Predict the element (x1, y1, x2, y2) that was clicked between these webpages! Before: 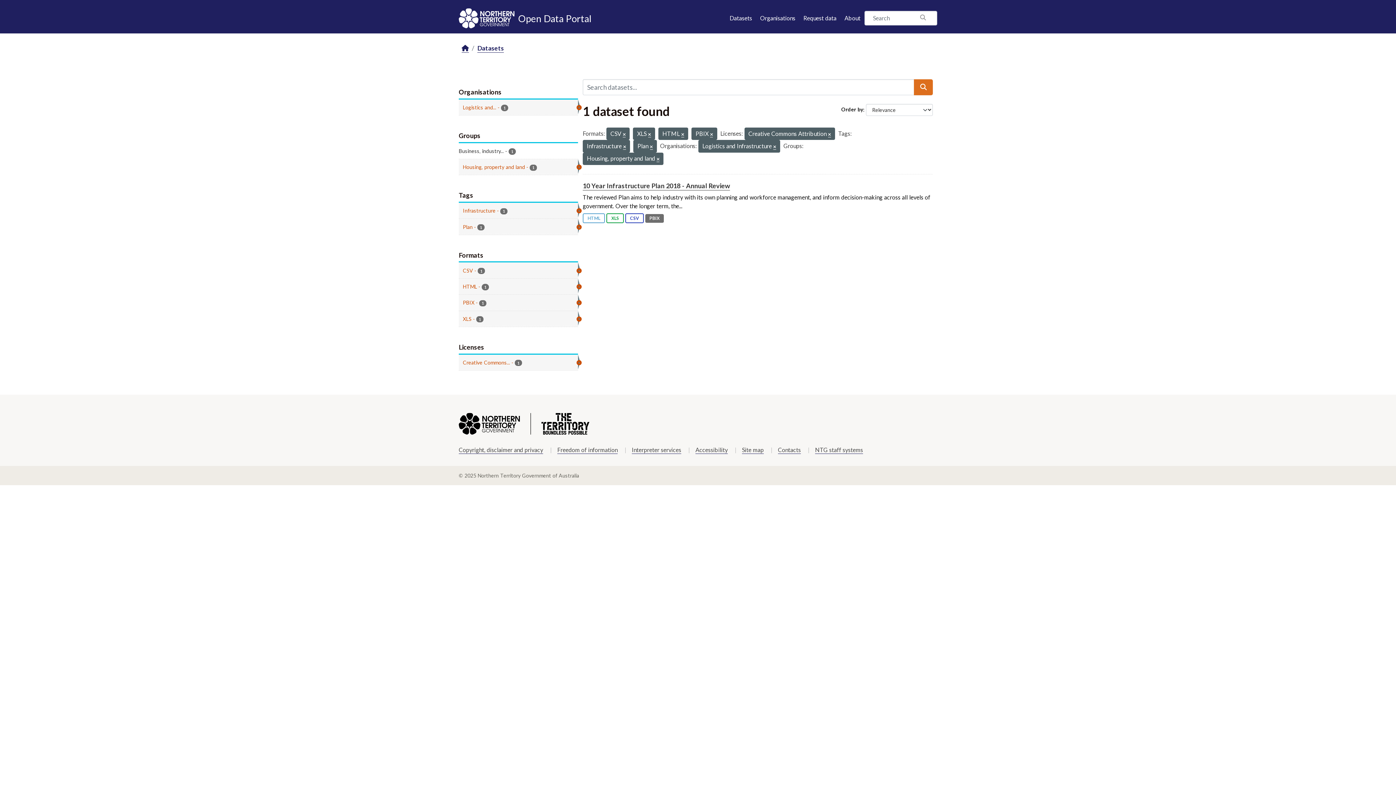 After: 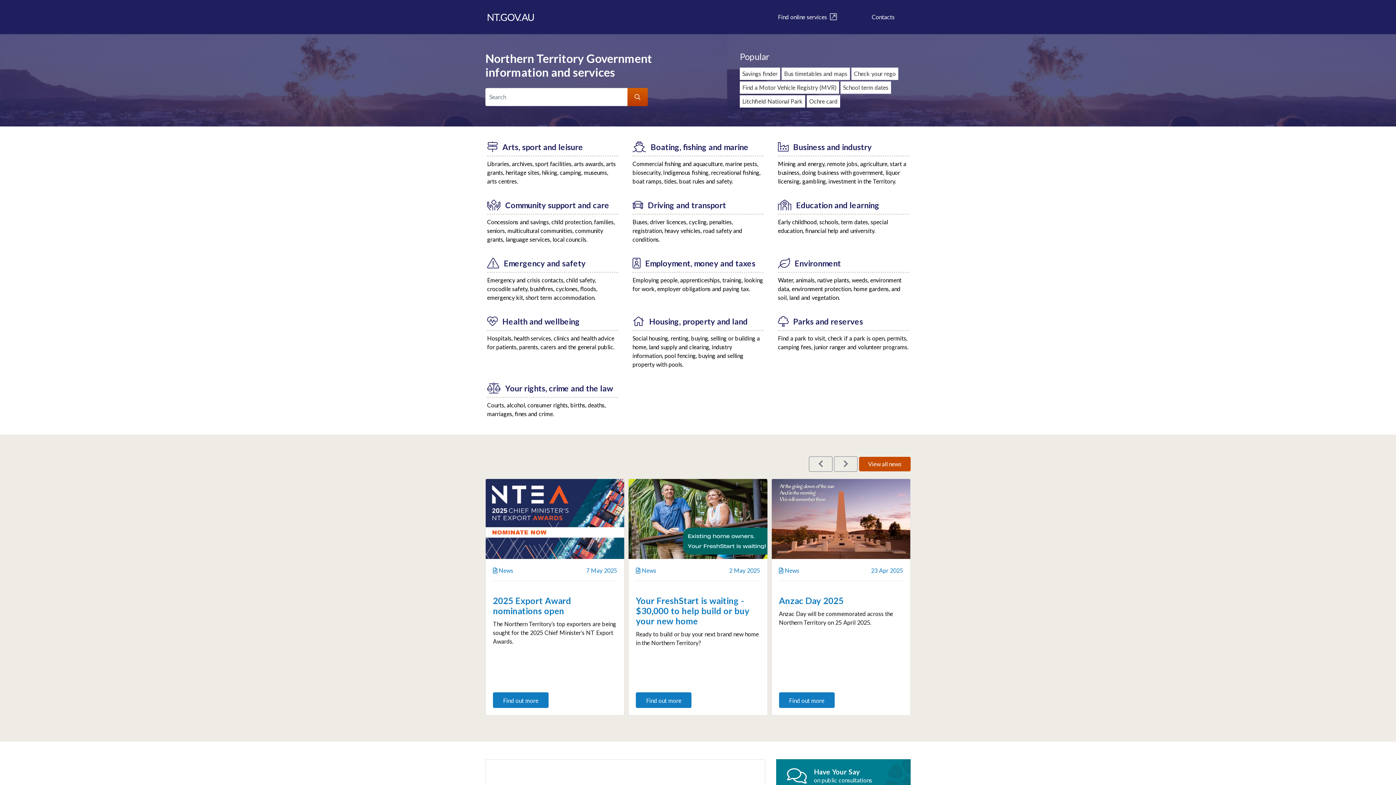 Action: bbox: (458, 8, 518, 28)